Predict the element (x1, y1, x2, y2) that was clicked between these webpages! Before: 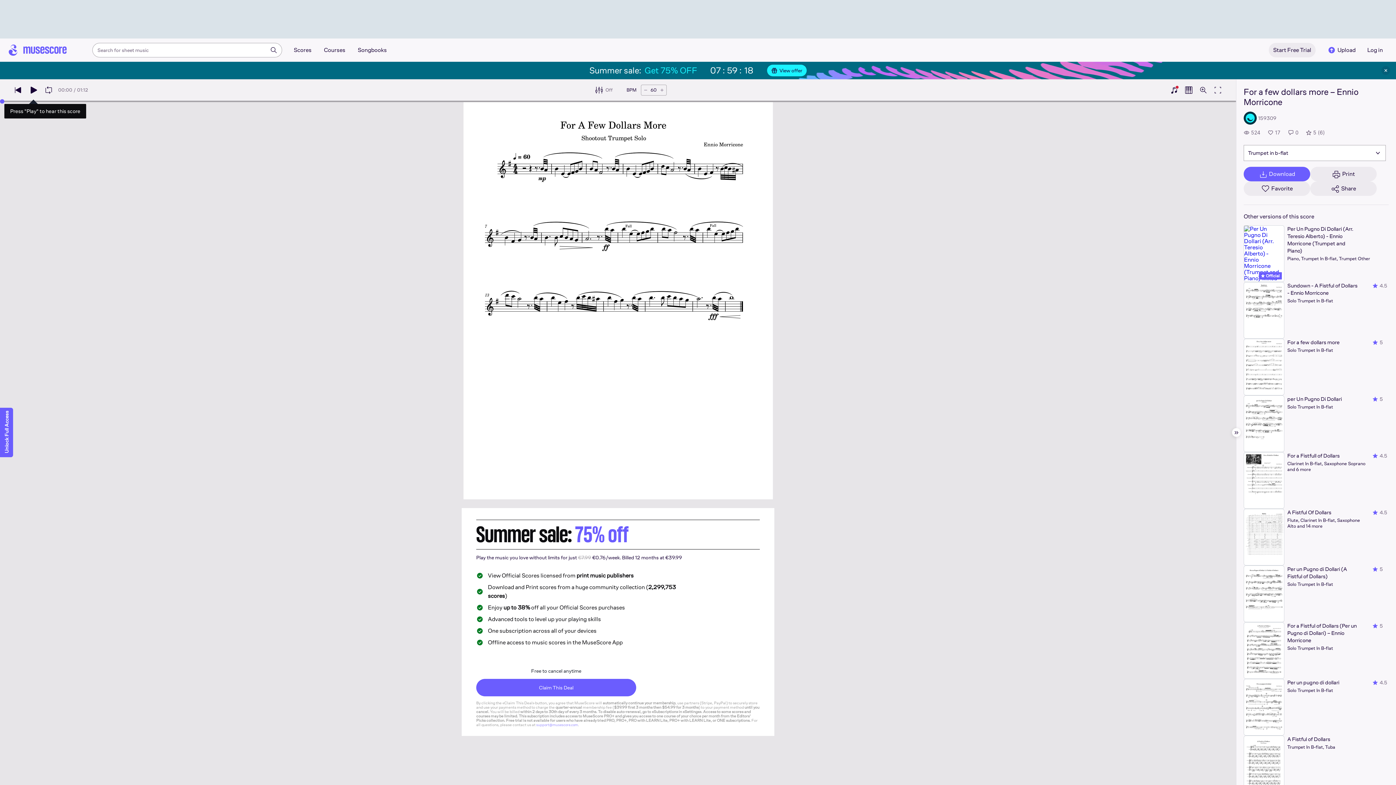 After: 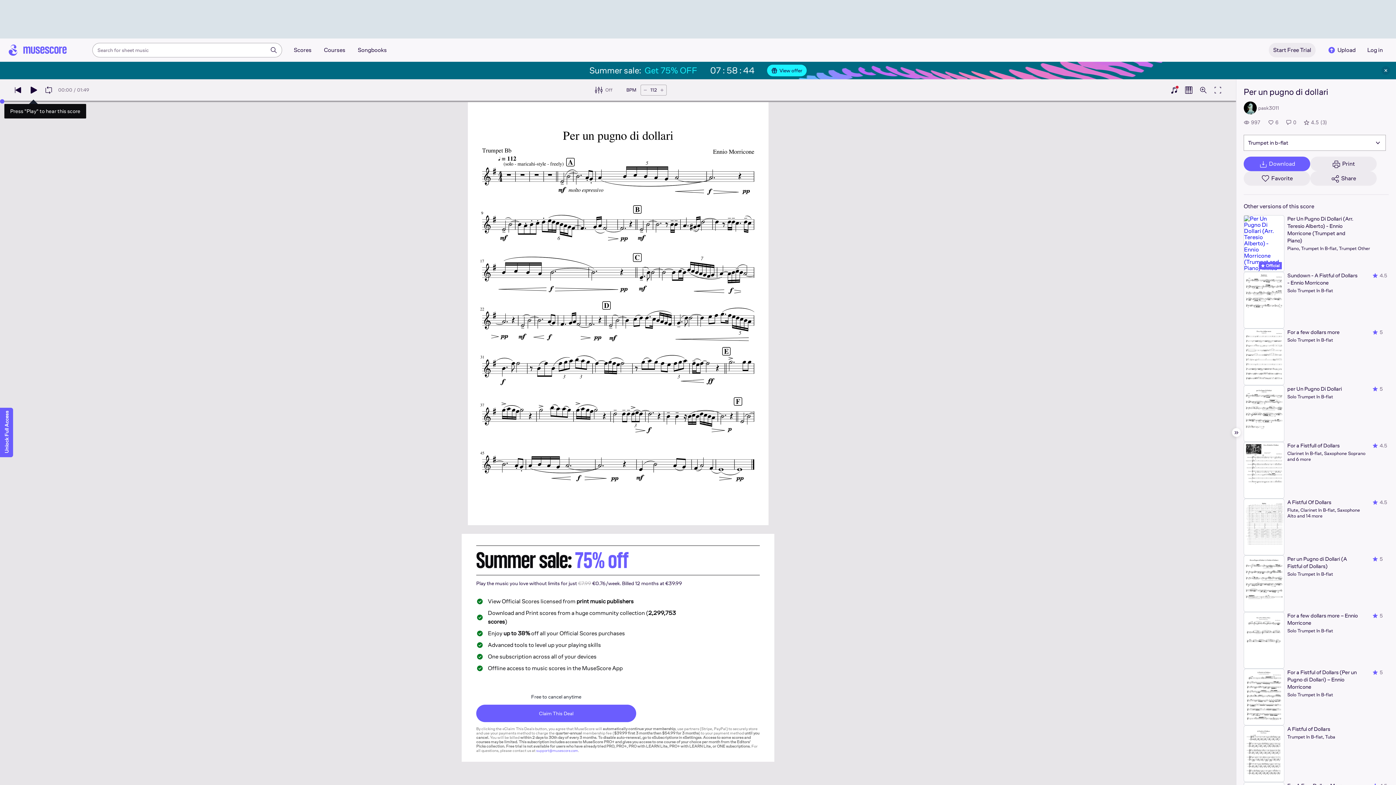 Action: bbox: (1244, 679, 1389, 736) label: Per un pugno di dollari
Solo Trumpet In B-flat
4.5